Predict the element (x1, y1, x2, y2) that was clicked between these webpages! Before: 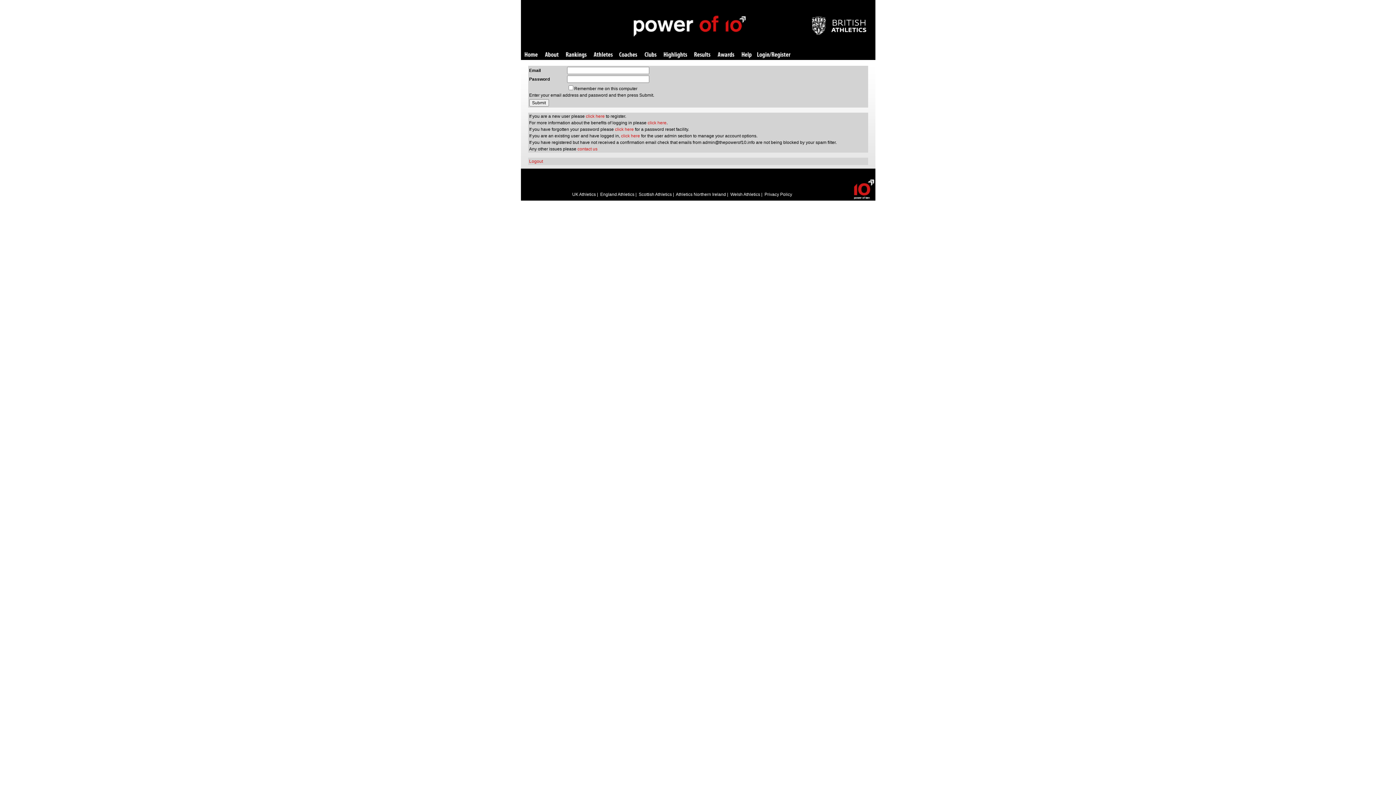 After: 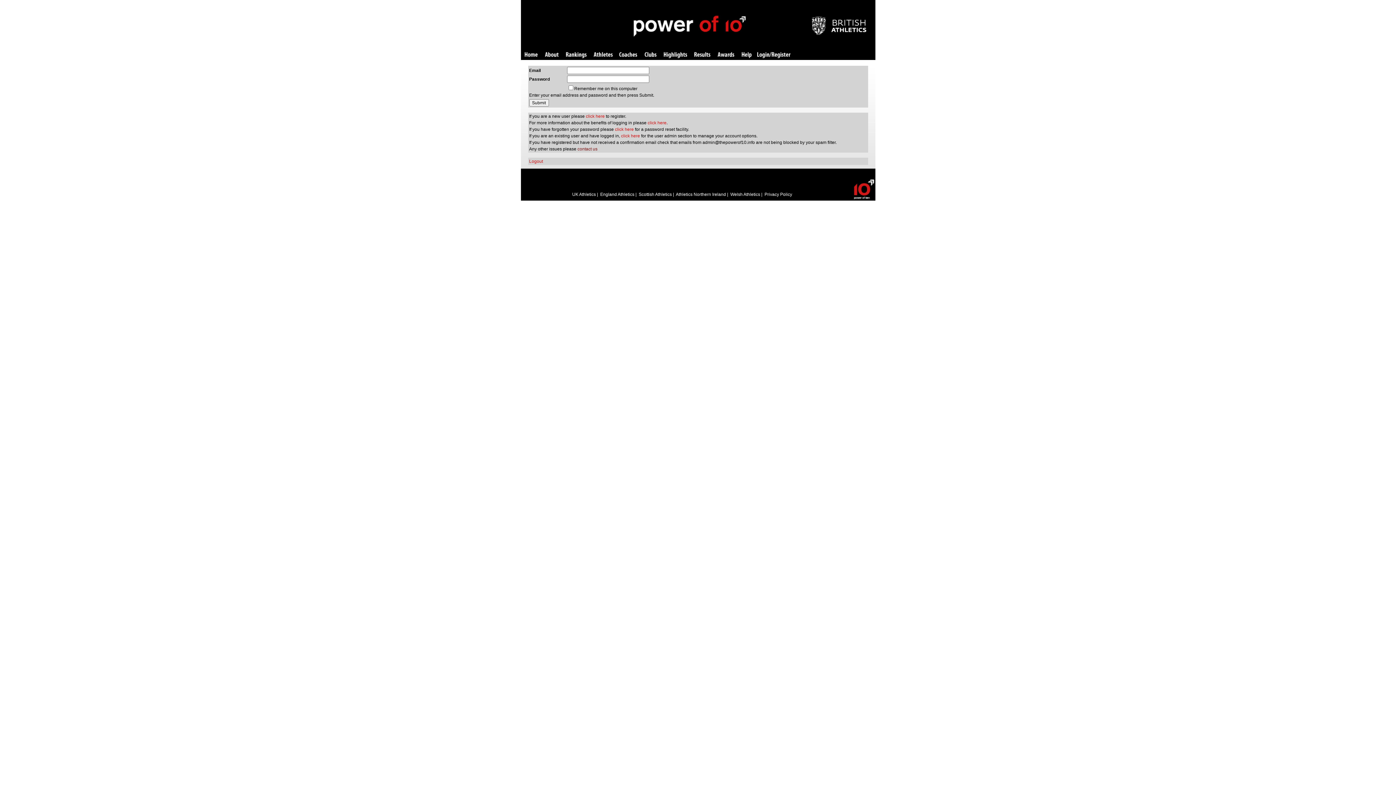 Action: bbox: (577, 146, 597, 151) label: contact us